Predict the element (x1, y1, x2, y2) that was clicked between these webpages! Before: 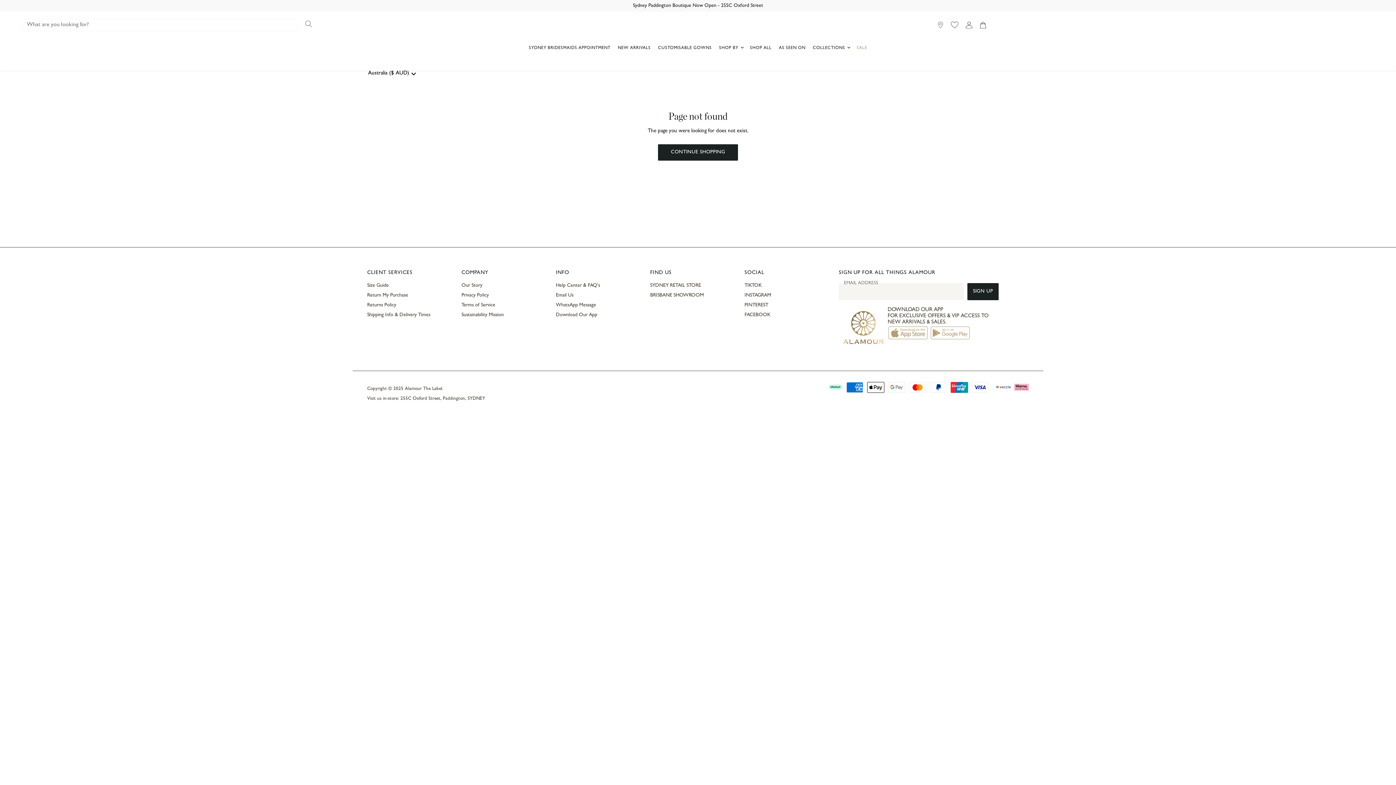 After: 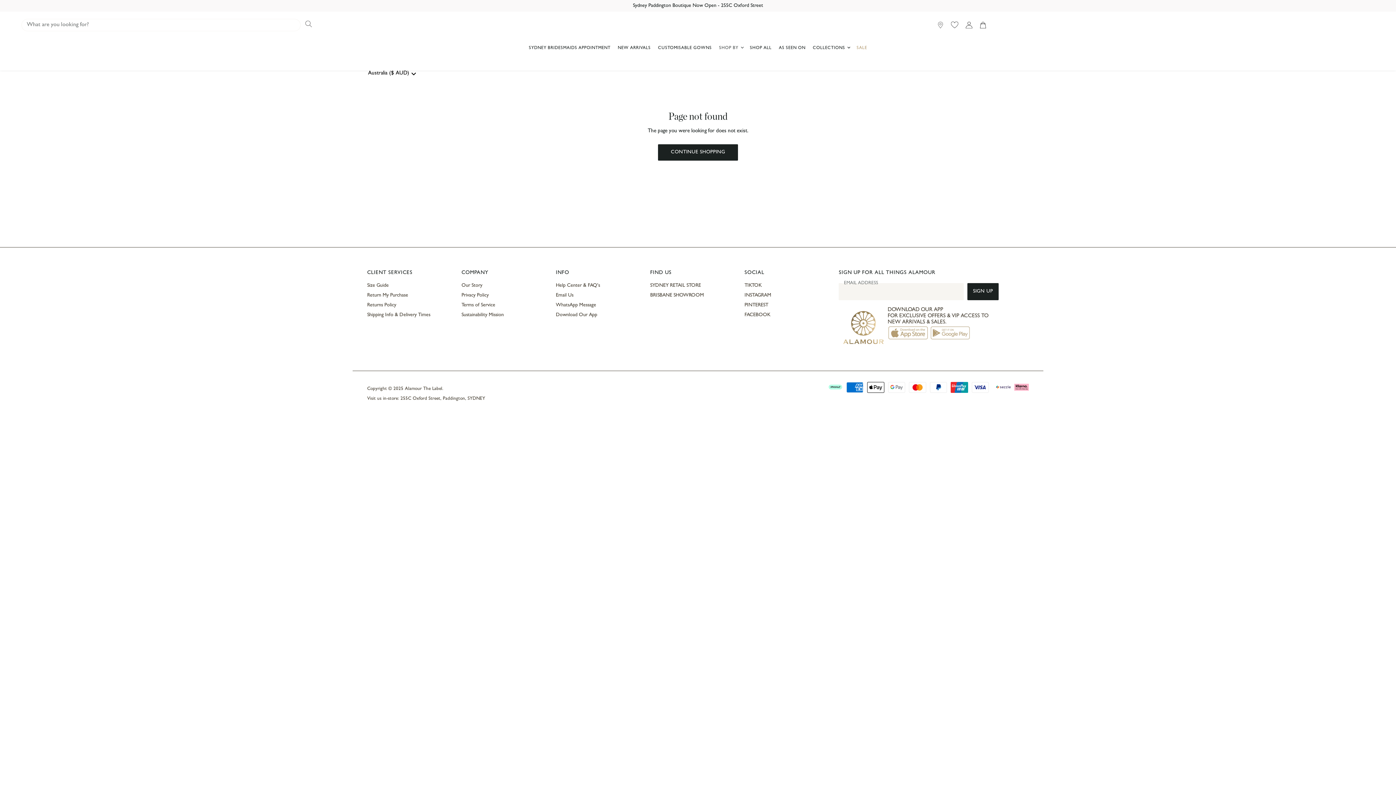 Action: label: SHOP BY  bbox: (715, 41, 746, 56)